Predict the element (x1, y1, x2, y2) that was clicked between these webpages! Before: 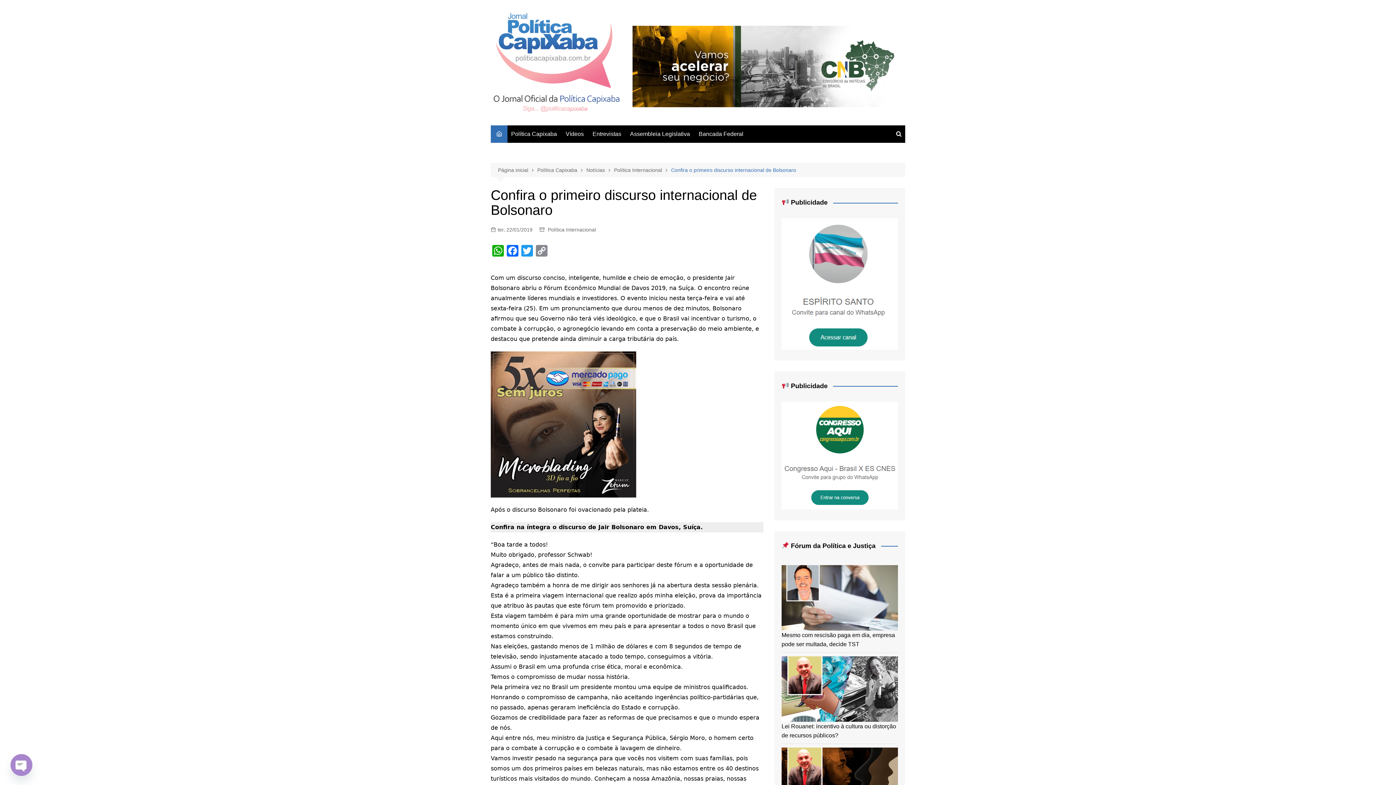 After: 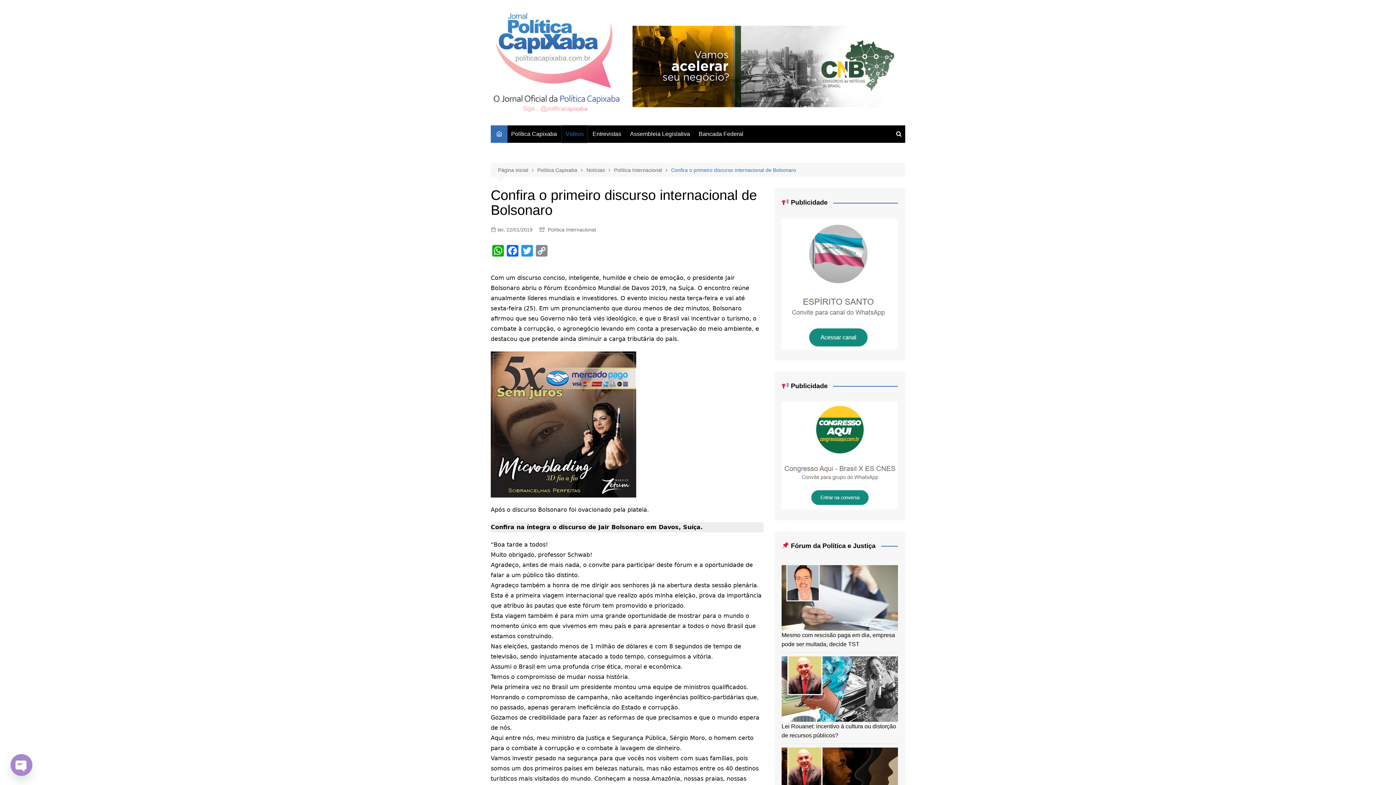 Action: label: Vídeos bbox: (562, 125, 587, 143)